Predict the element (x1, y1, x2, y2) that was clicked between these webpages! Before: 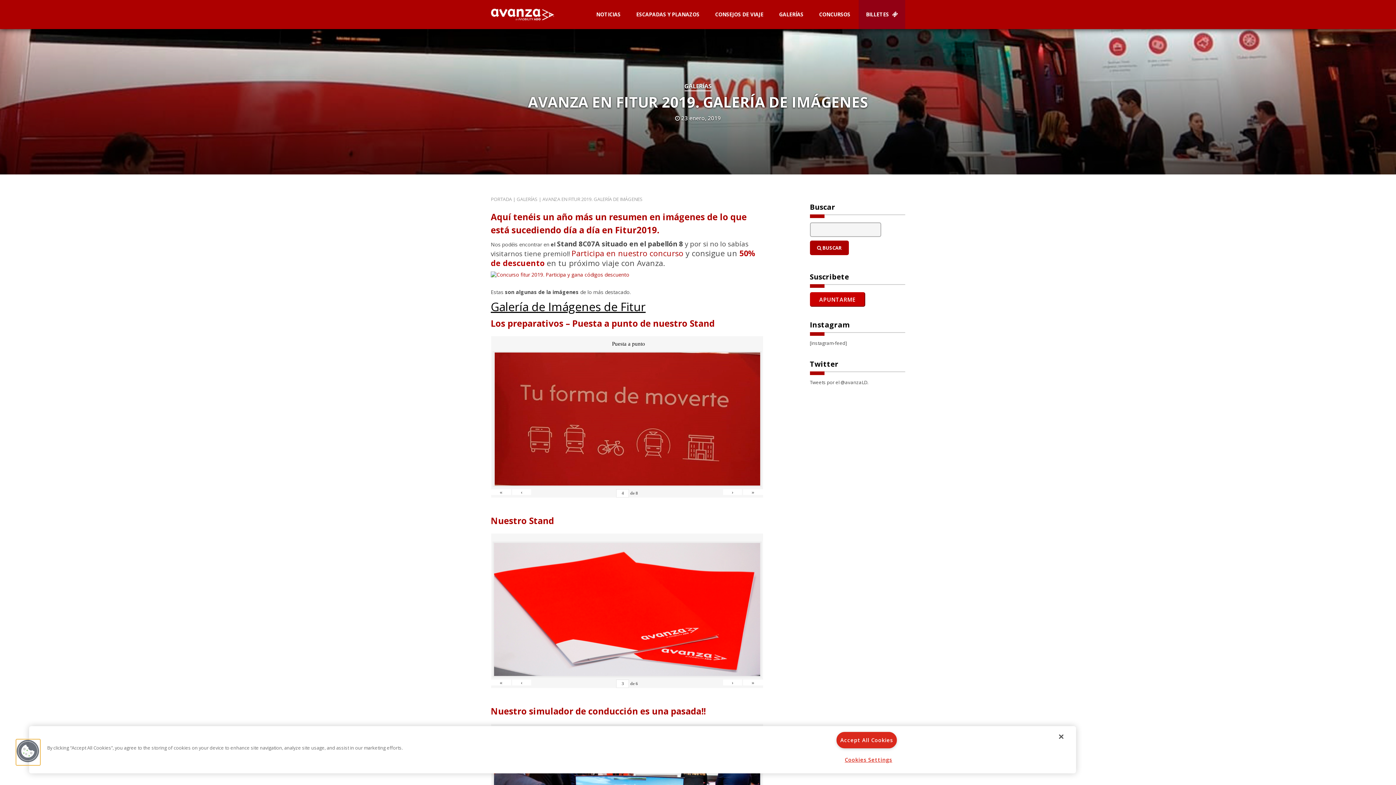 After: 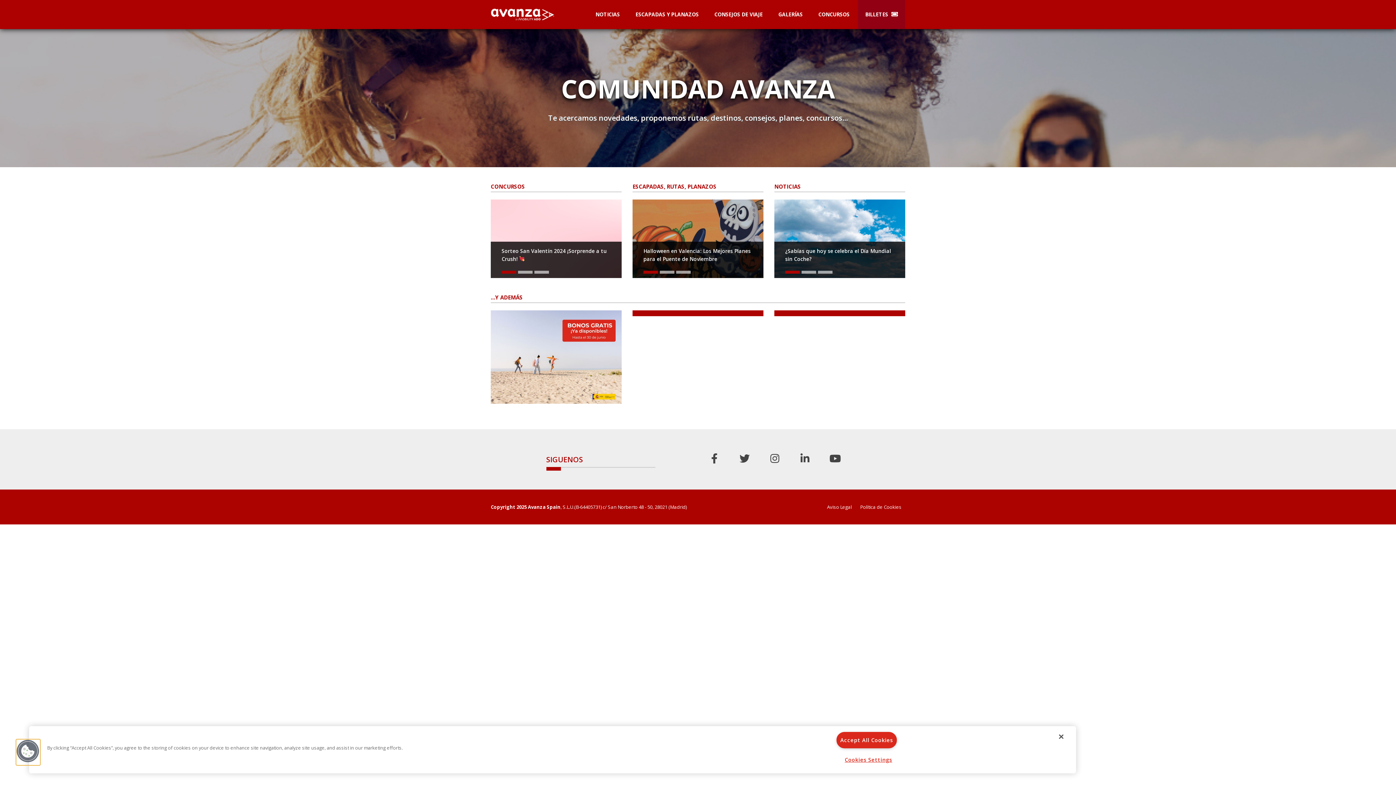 Action: label: PORTADA bbox: (490, 196, 512, 202)